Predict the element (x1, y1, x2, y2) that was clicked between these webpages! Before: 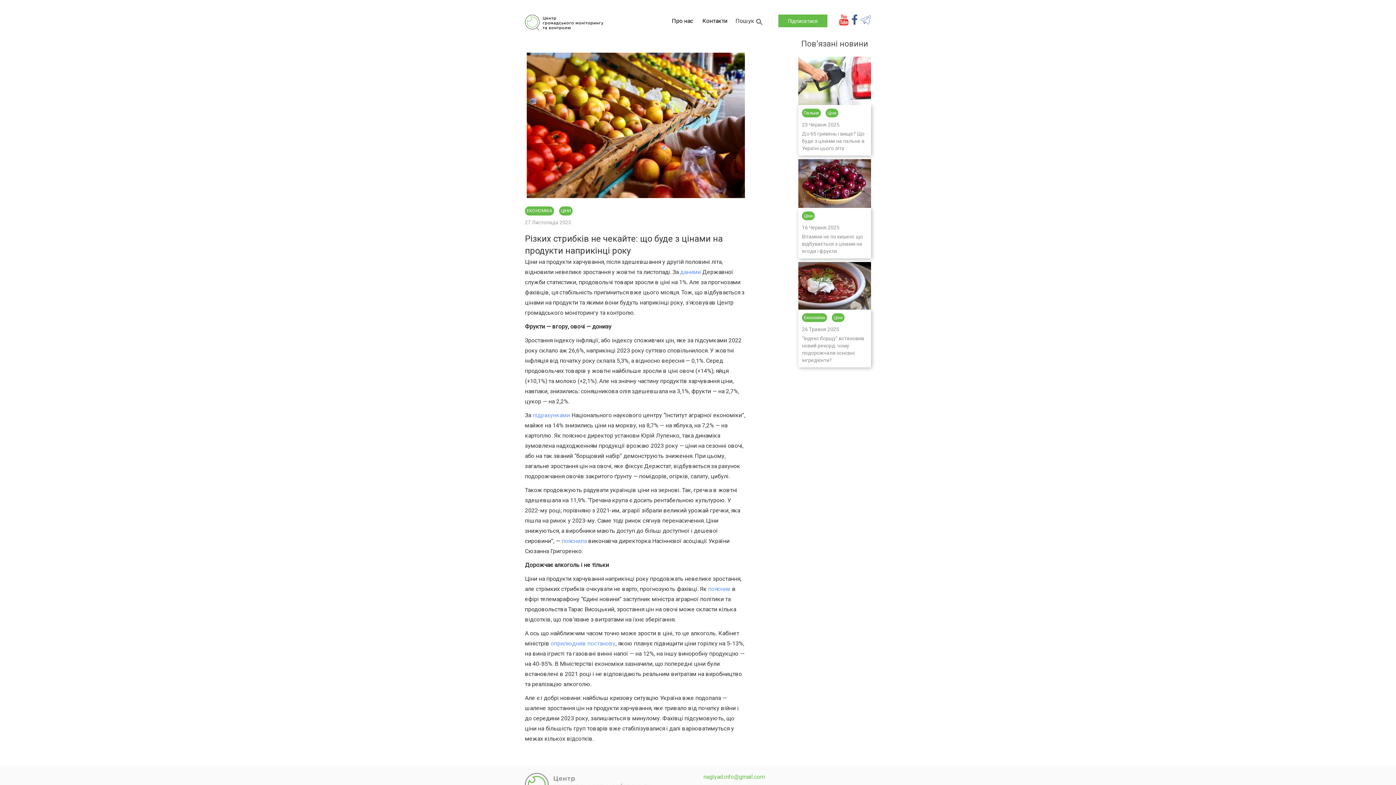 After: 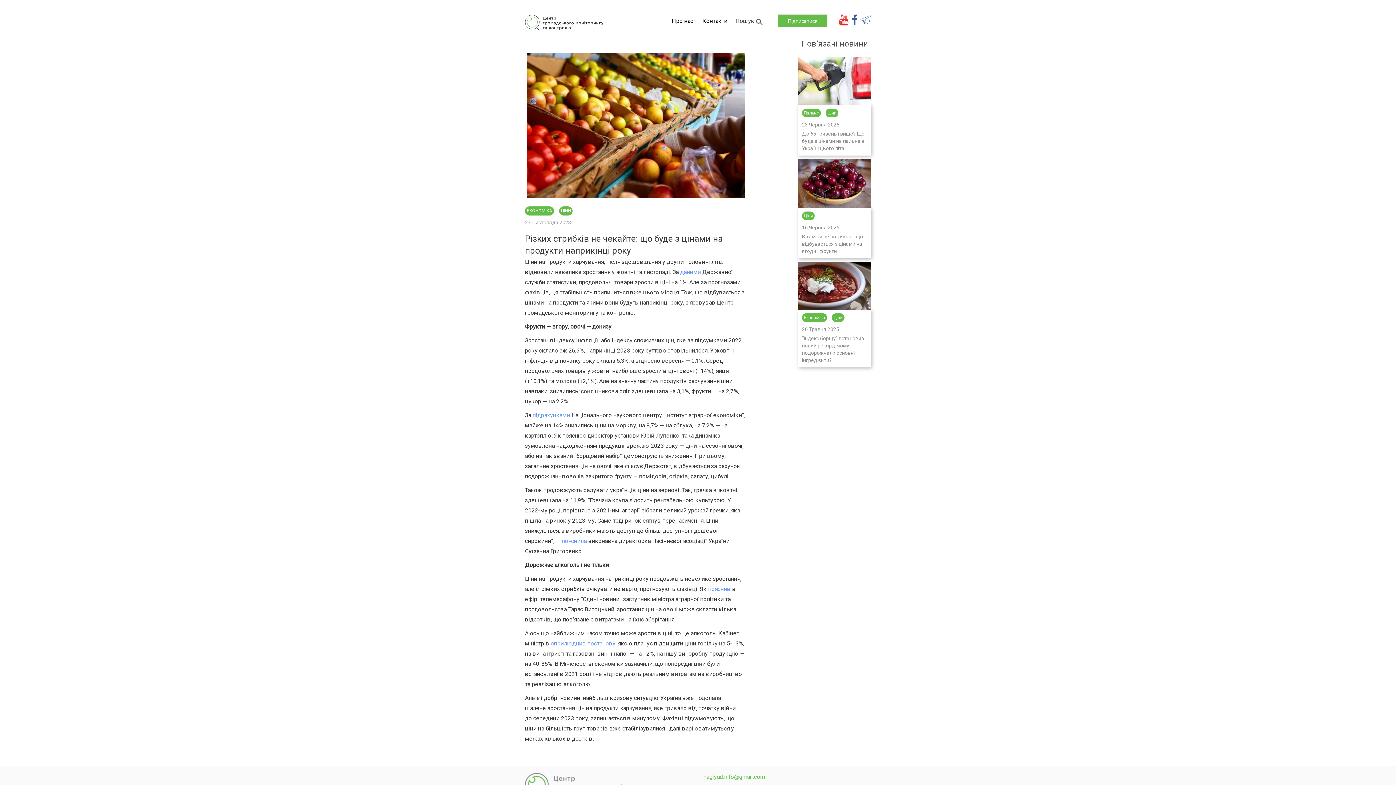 Action: label: naglyad.info@gmail.com bbox: (703, 773, 765, 780)